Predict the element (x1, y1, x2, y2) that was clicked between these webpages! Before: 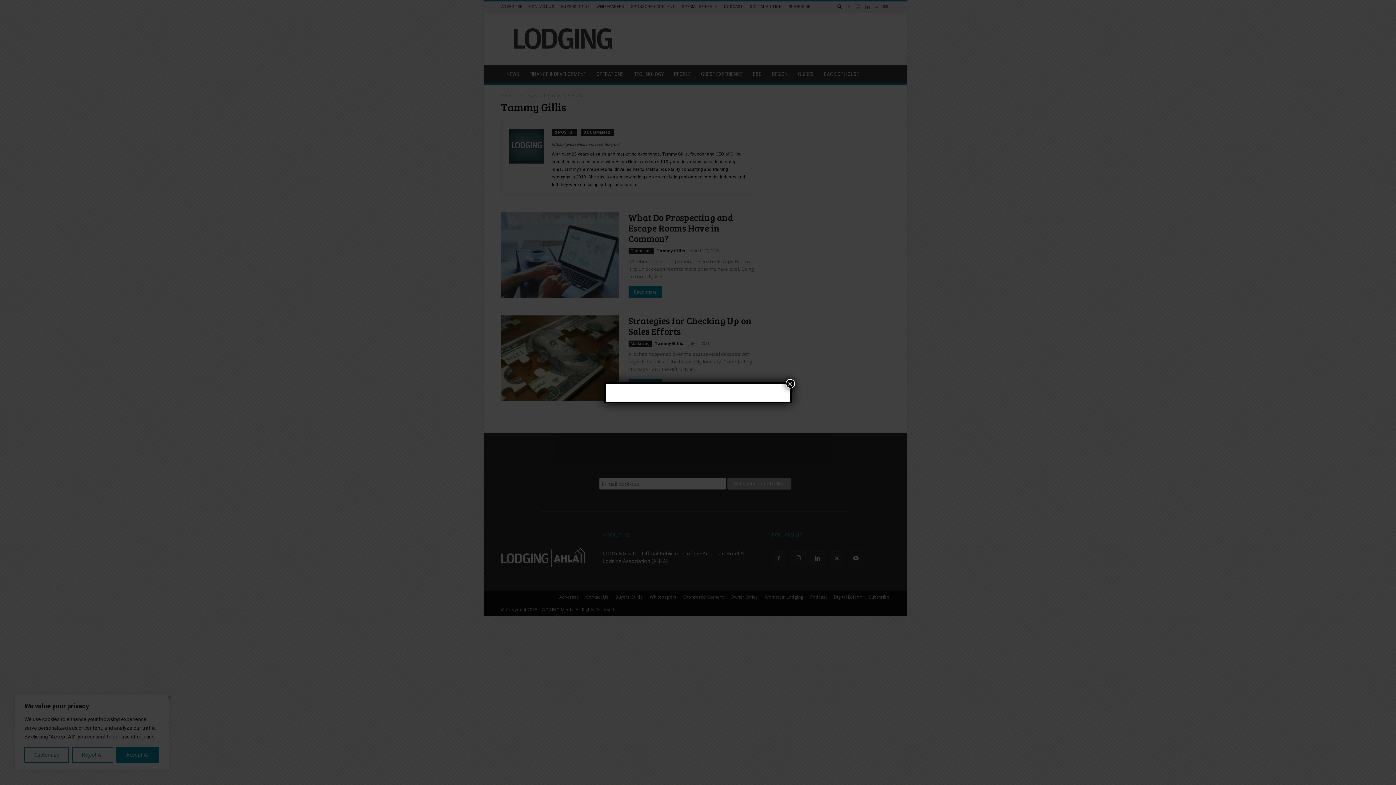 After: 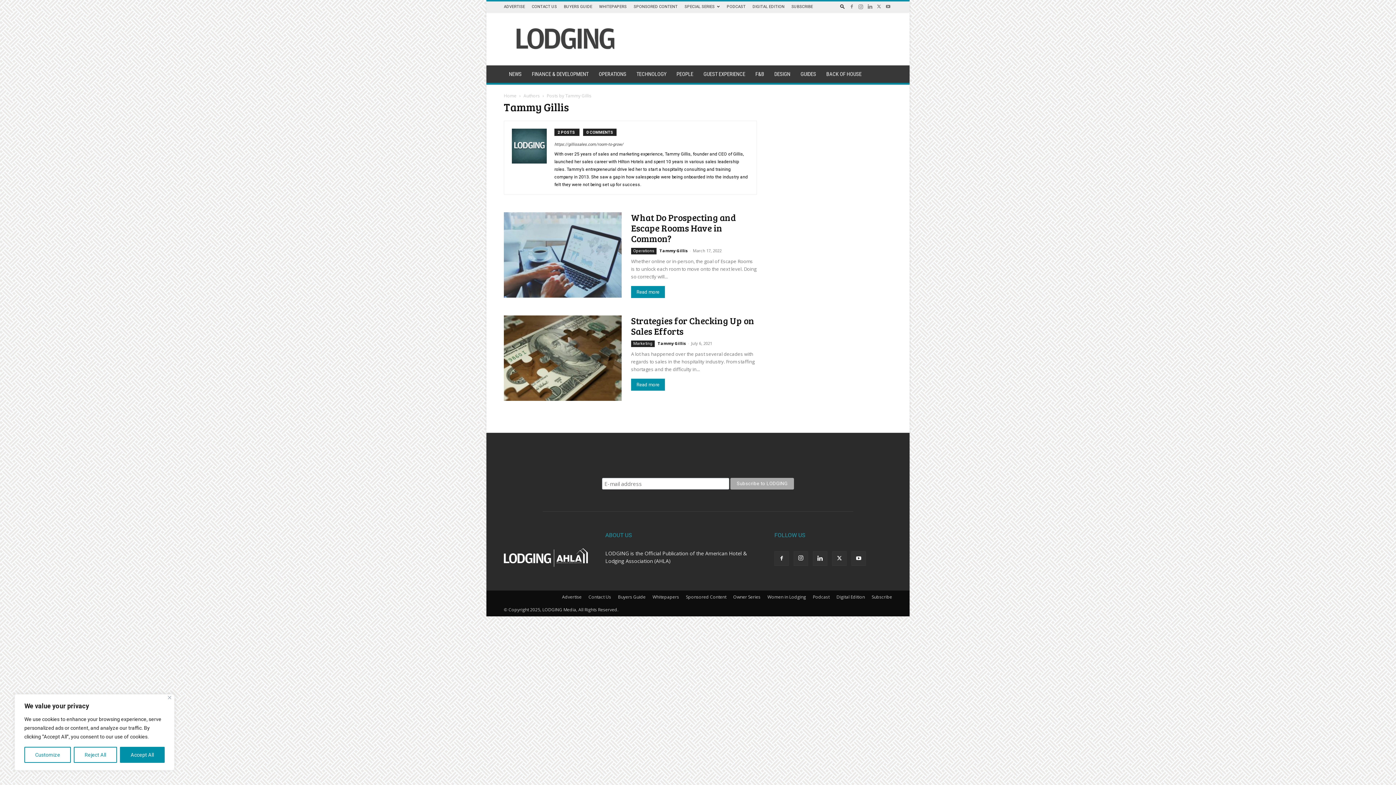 Action: label: Close bbox: (785, 379, 795, 388)